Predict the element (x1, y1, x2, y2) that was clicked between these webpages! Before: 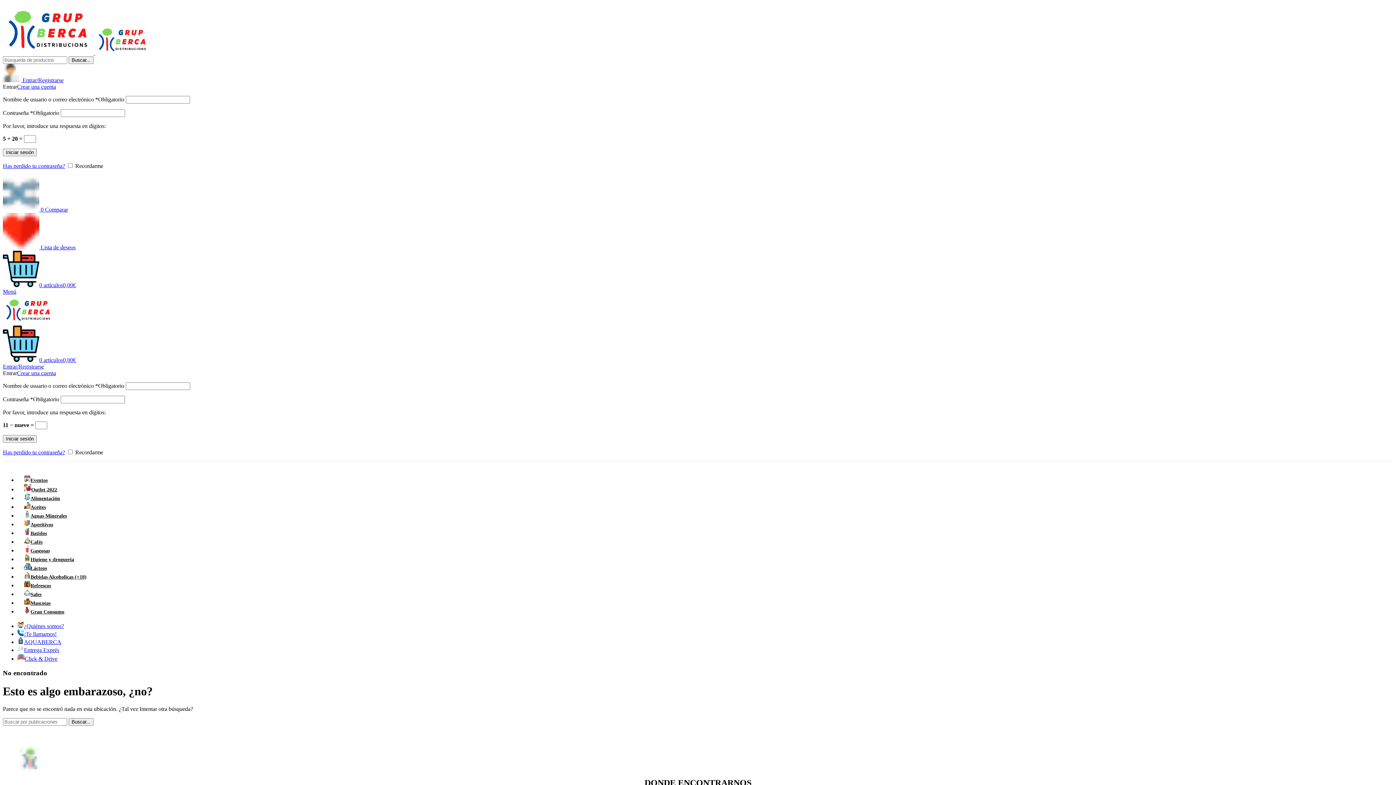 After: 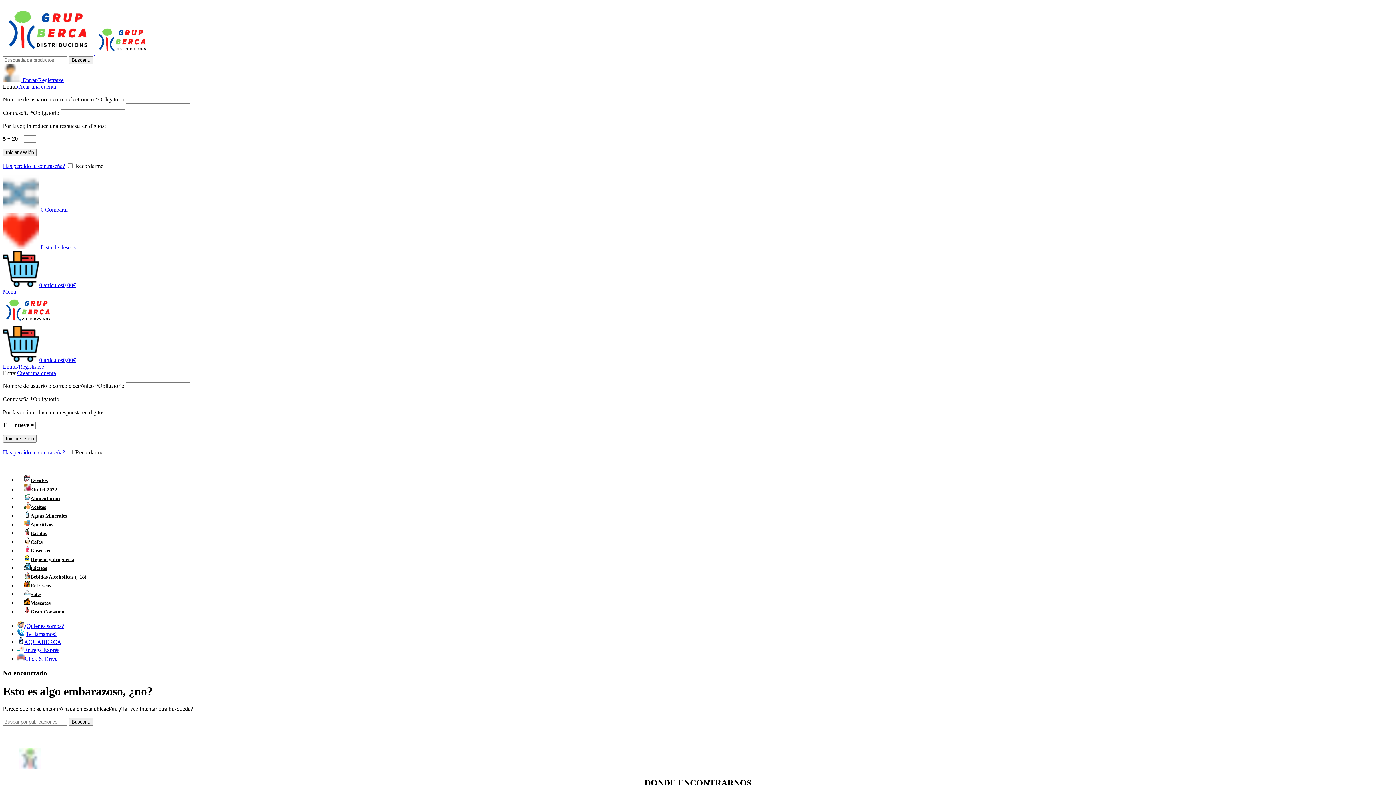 Action: bbox: (2, 288, 16, 294) label: Abrir menú móvil